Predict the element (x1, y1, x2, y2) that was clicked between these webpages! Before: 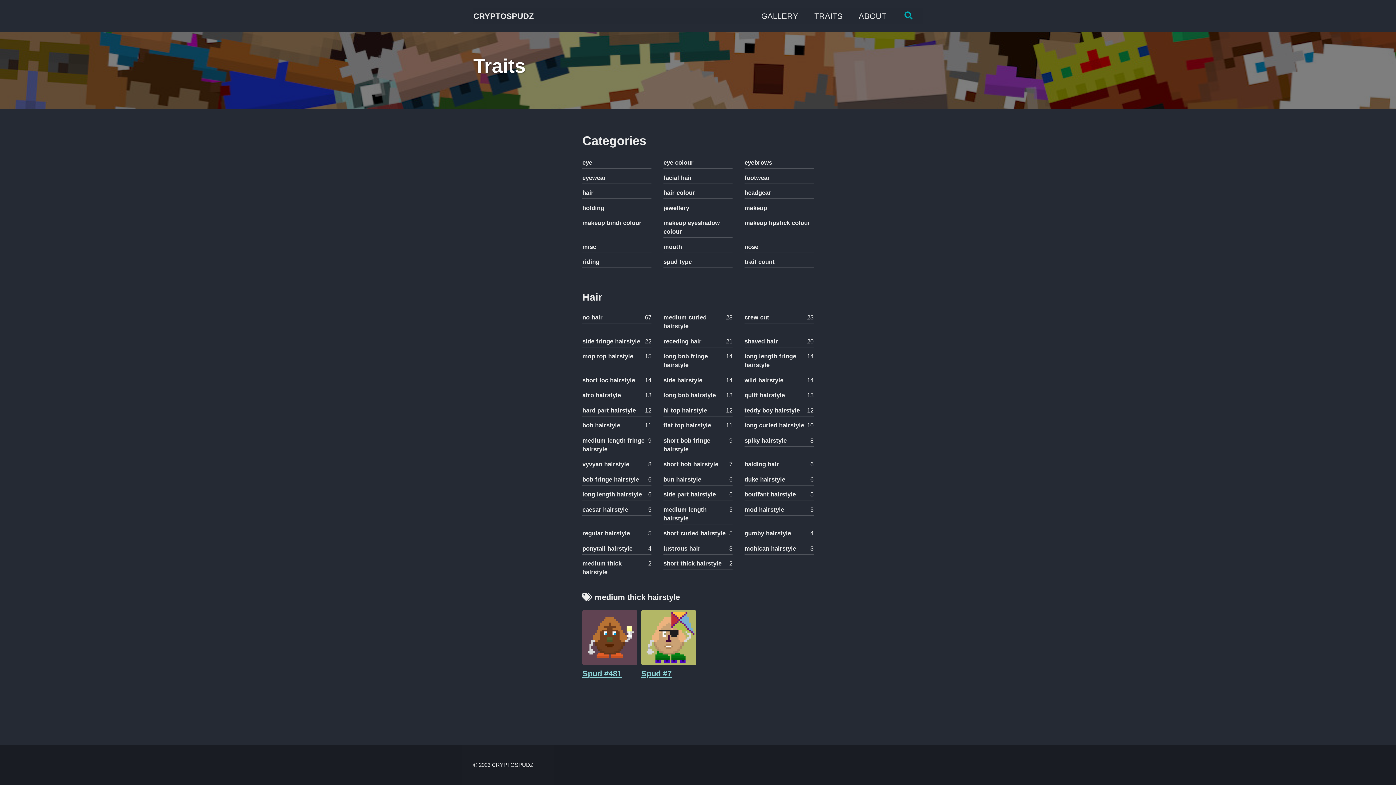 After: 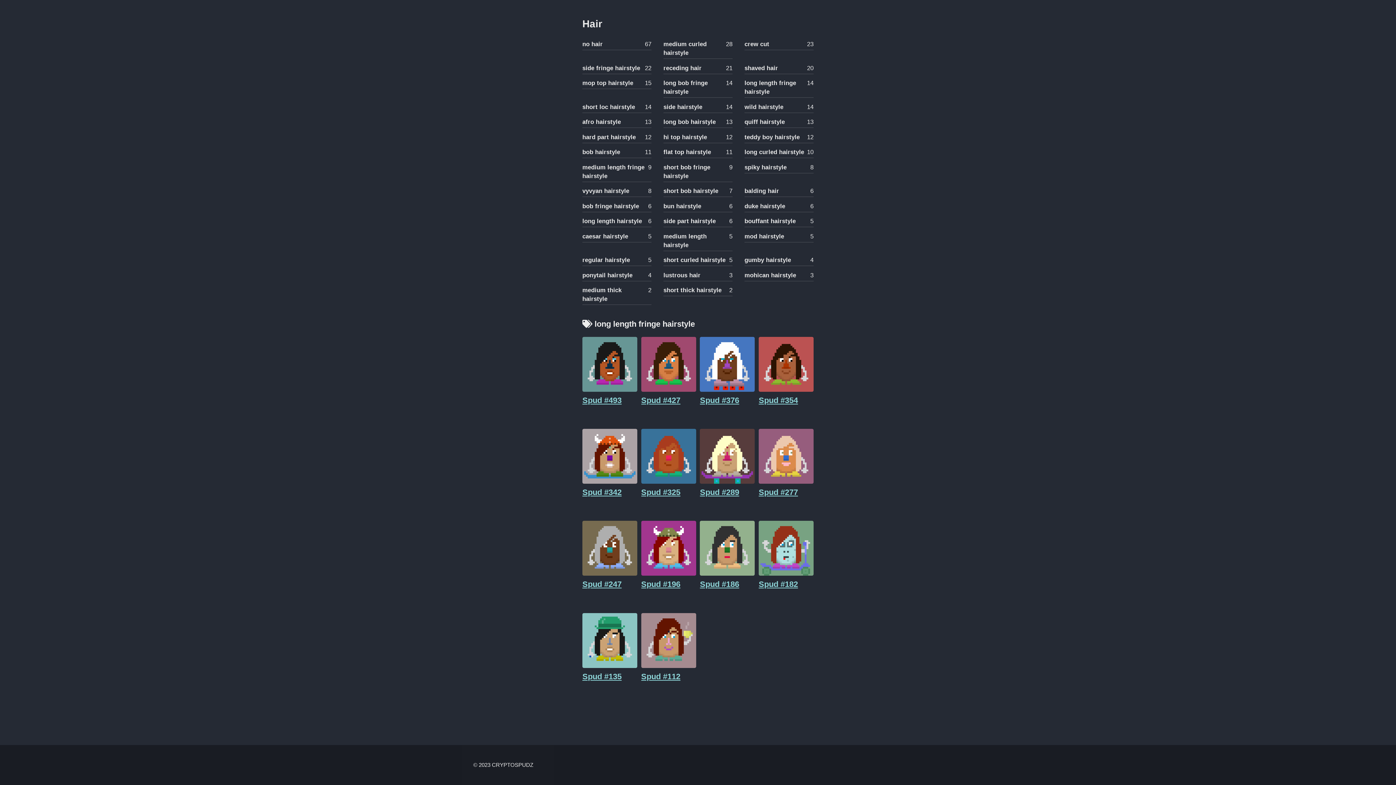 Action: label: long length fringe hairstyle
14 bbox: (744, 350, 813, 371)